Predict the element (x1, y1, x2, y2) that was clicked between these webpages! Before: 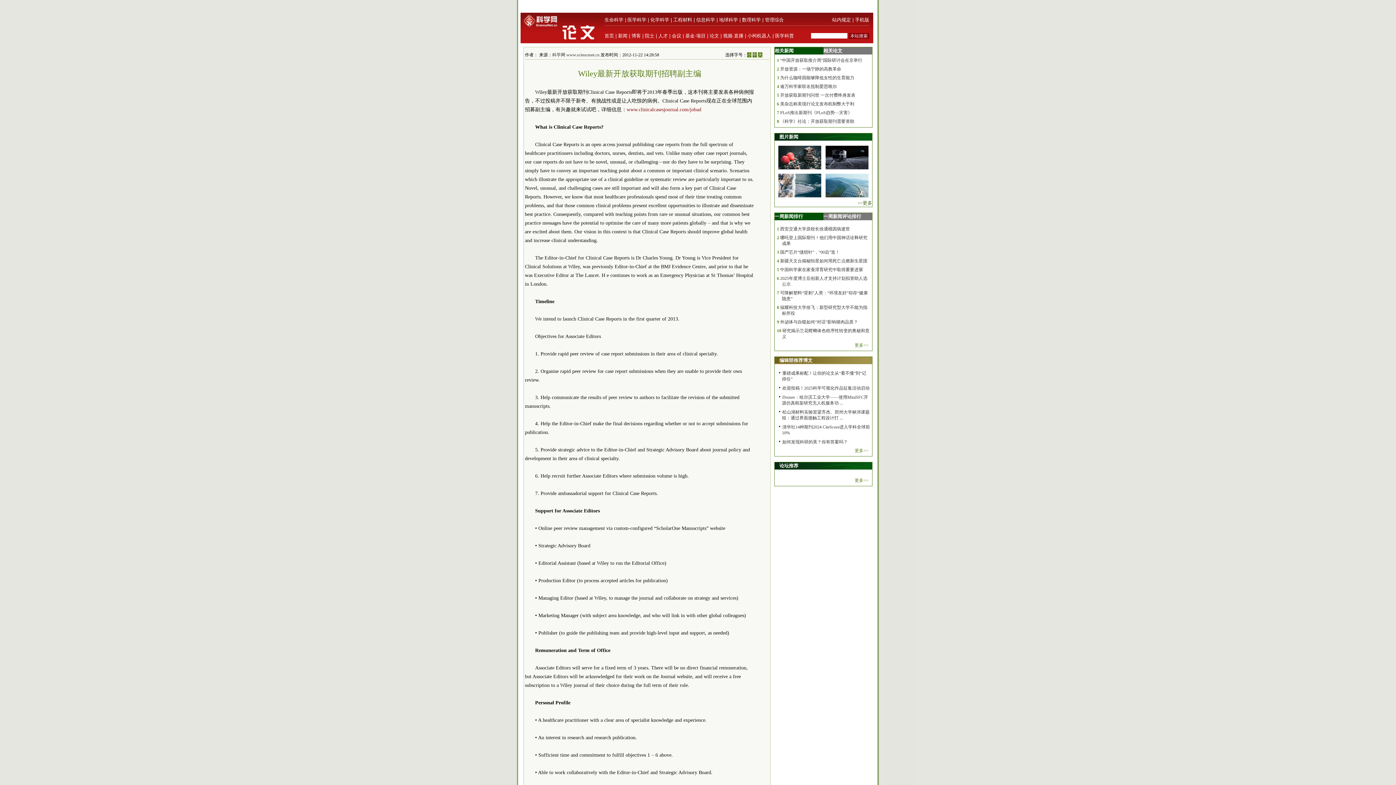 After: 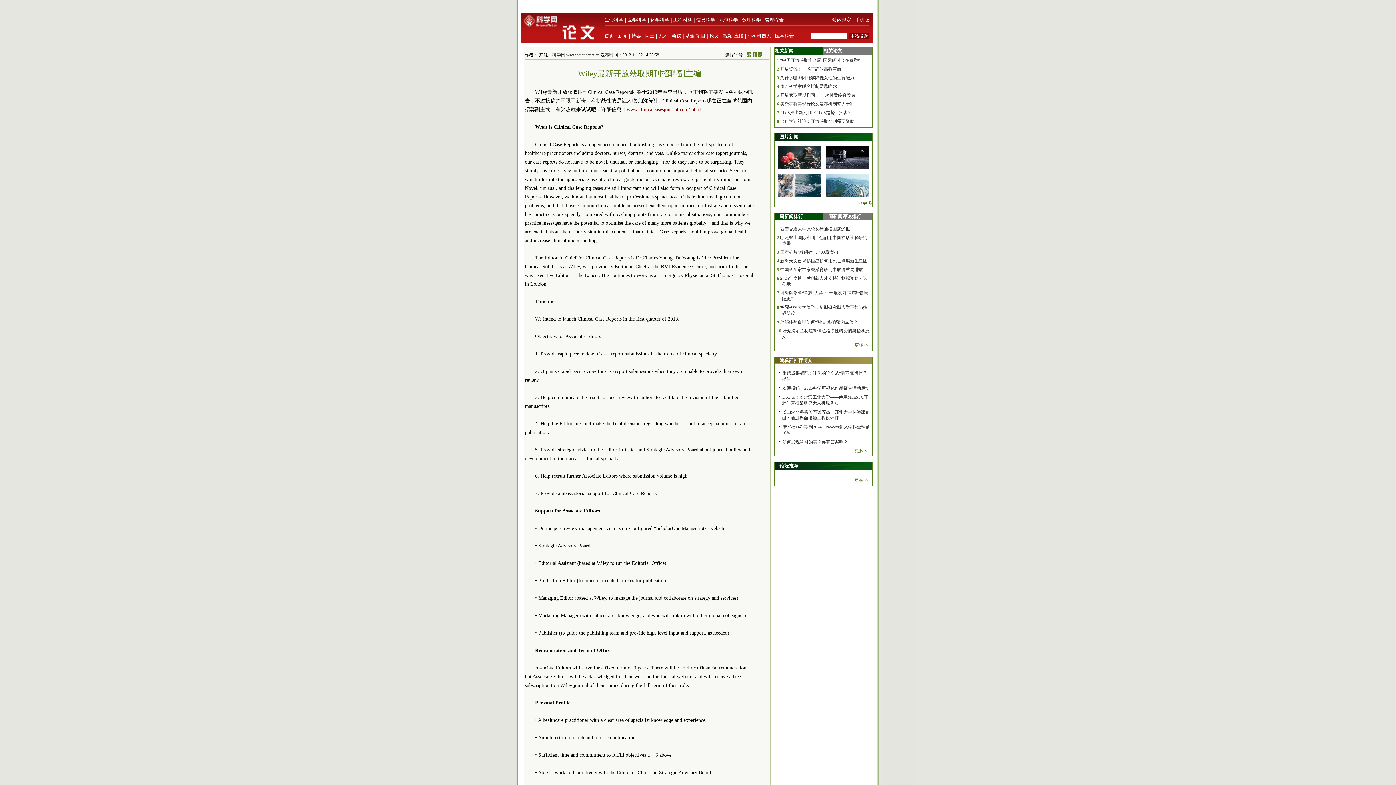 Action: bbox: (825, 165, 868, 170)